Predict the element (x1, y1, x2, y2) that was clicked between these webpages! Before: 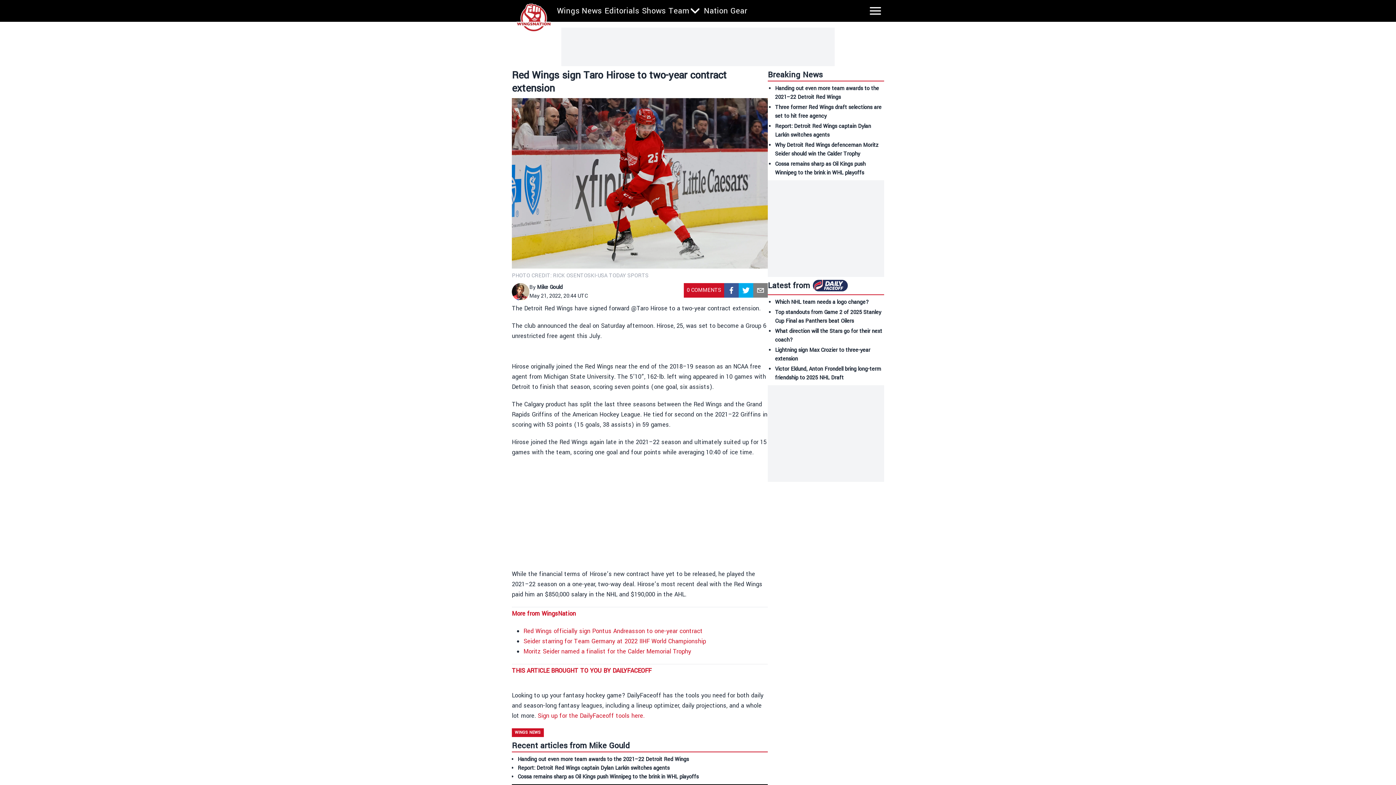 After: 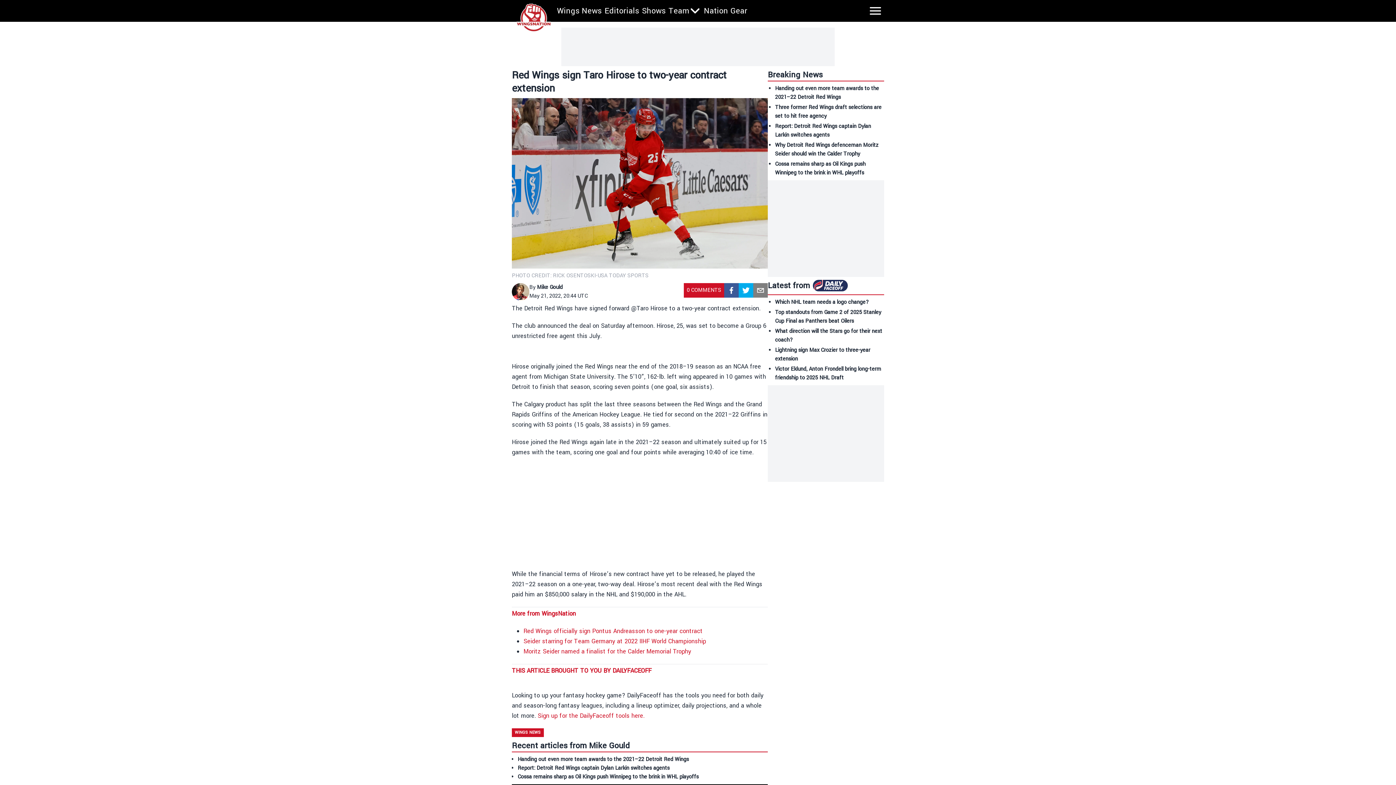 Action: label: Which NHL team needs a logo change? bbox: (775, 298, 869, 306)